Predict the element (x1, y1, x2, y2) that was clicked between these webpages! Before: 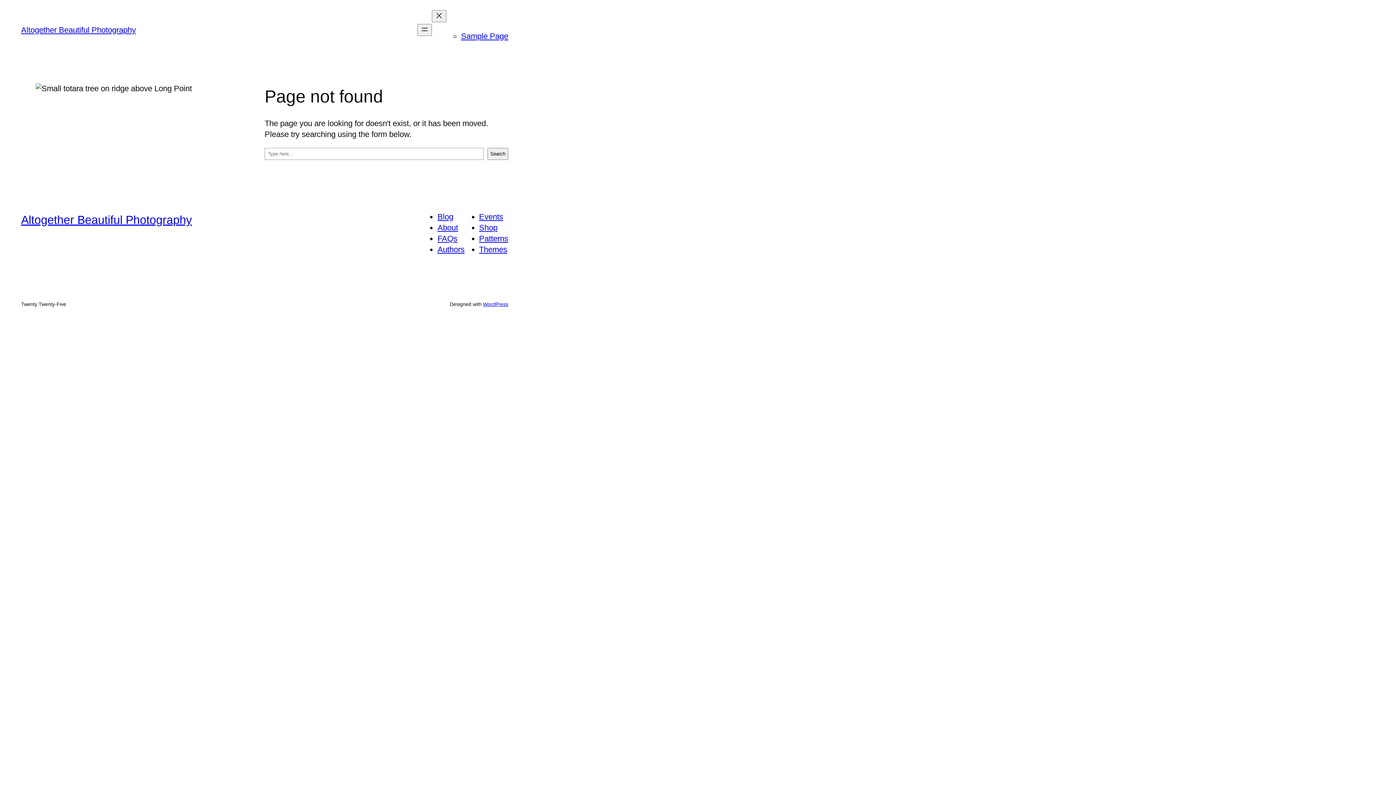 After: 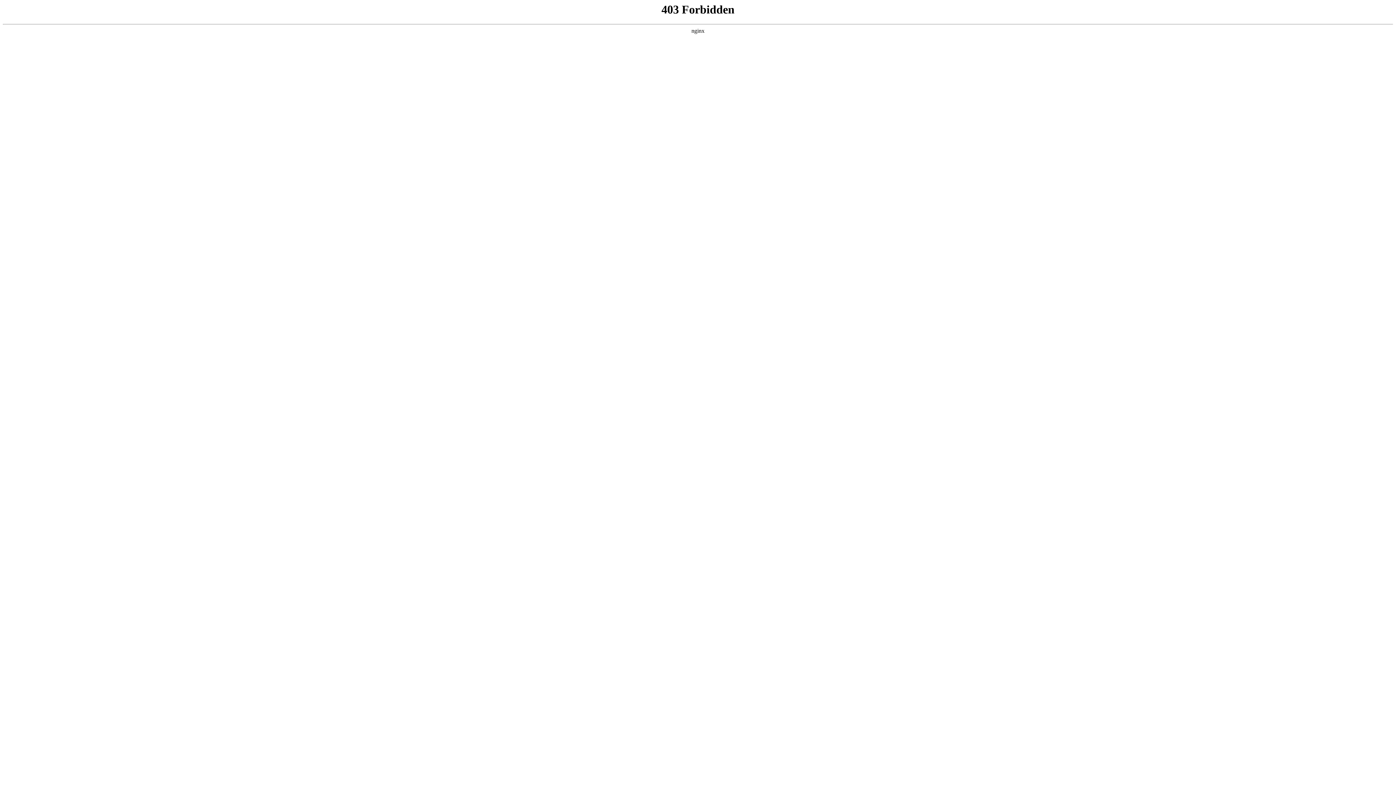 Action: label: WordPress bbox: (483, 301, 508, 307)